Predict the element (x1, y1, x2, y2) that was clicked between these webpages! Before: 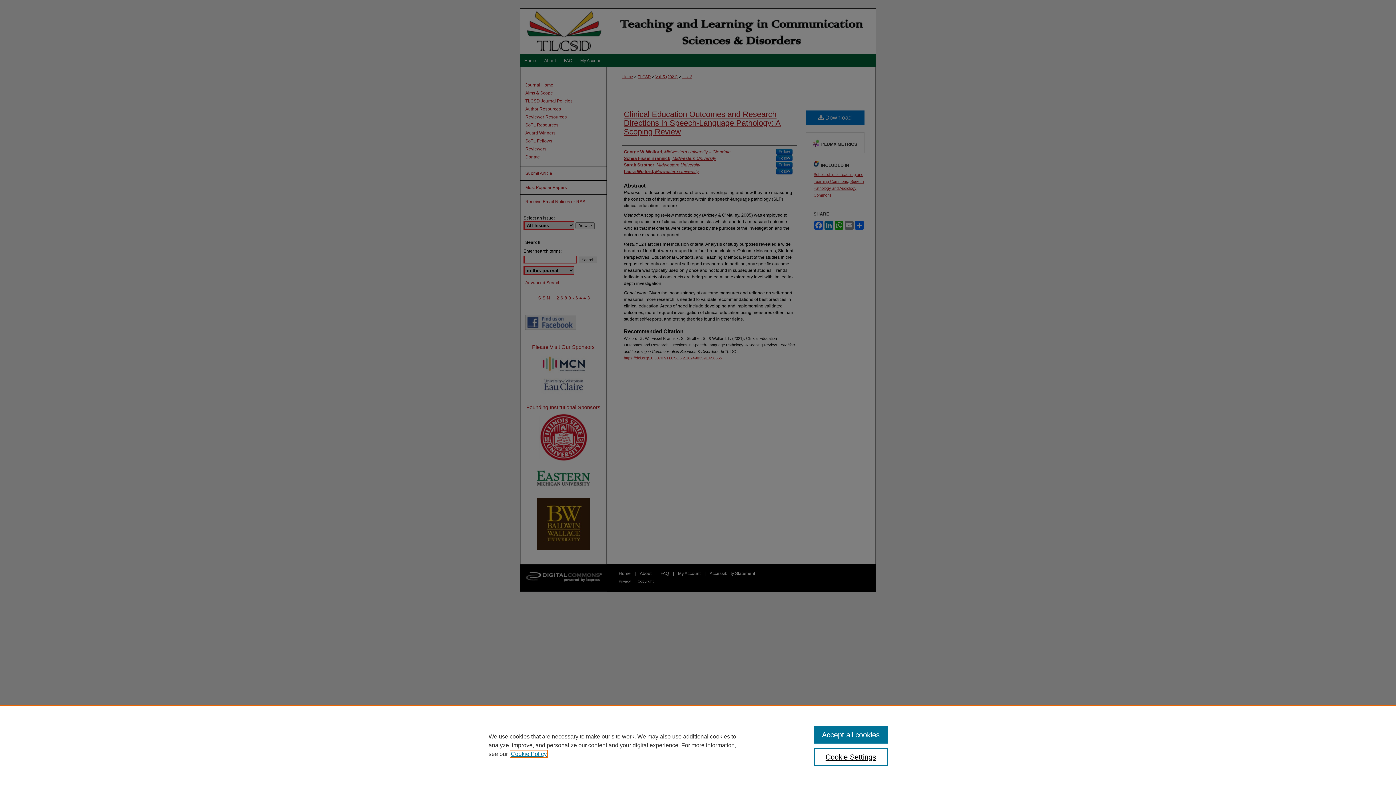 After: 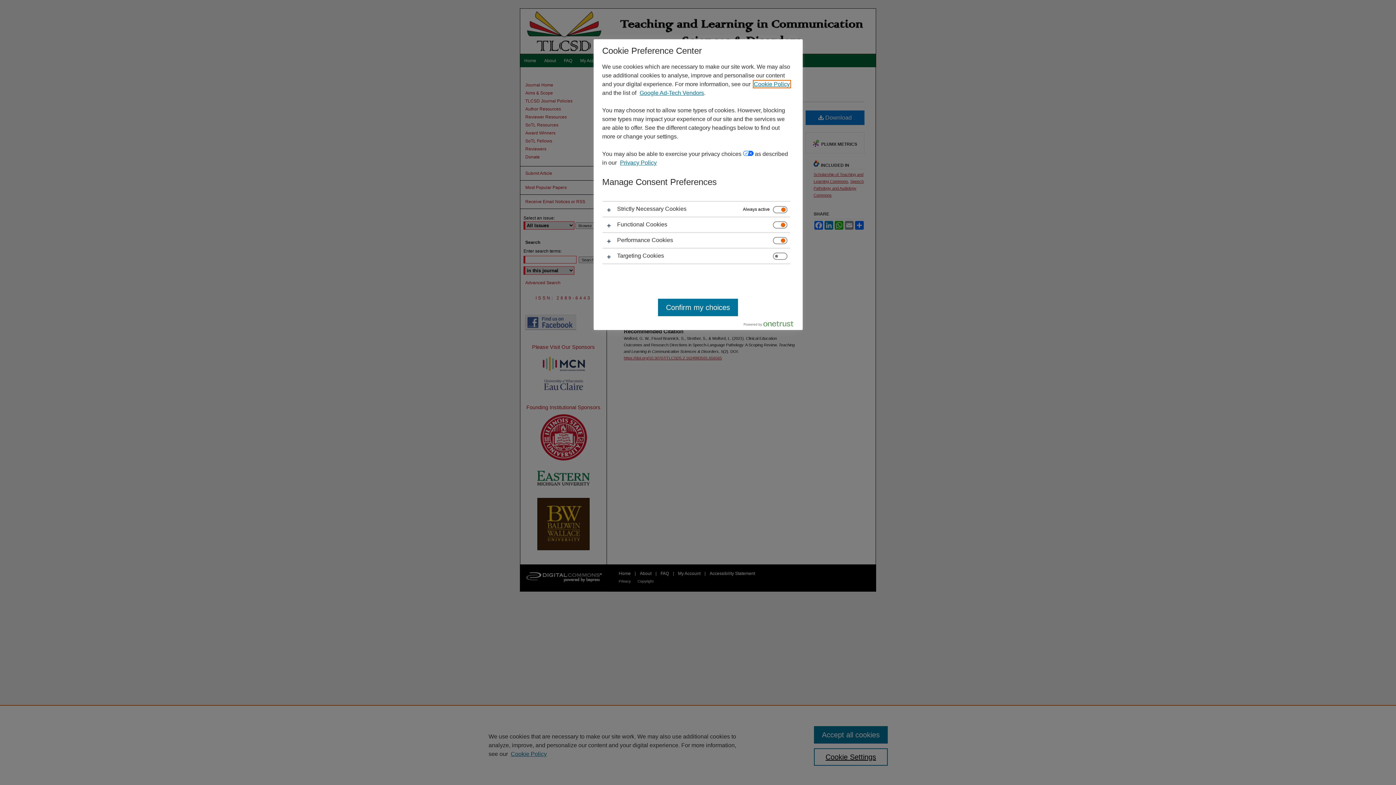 Action: label: Cookie Settings bbox: (814, 748, 887, 766)